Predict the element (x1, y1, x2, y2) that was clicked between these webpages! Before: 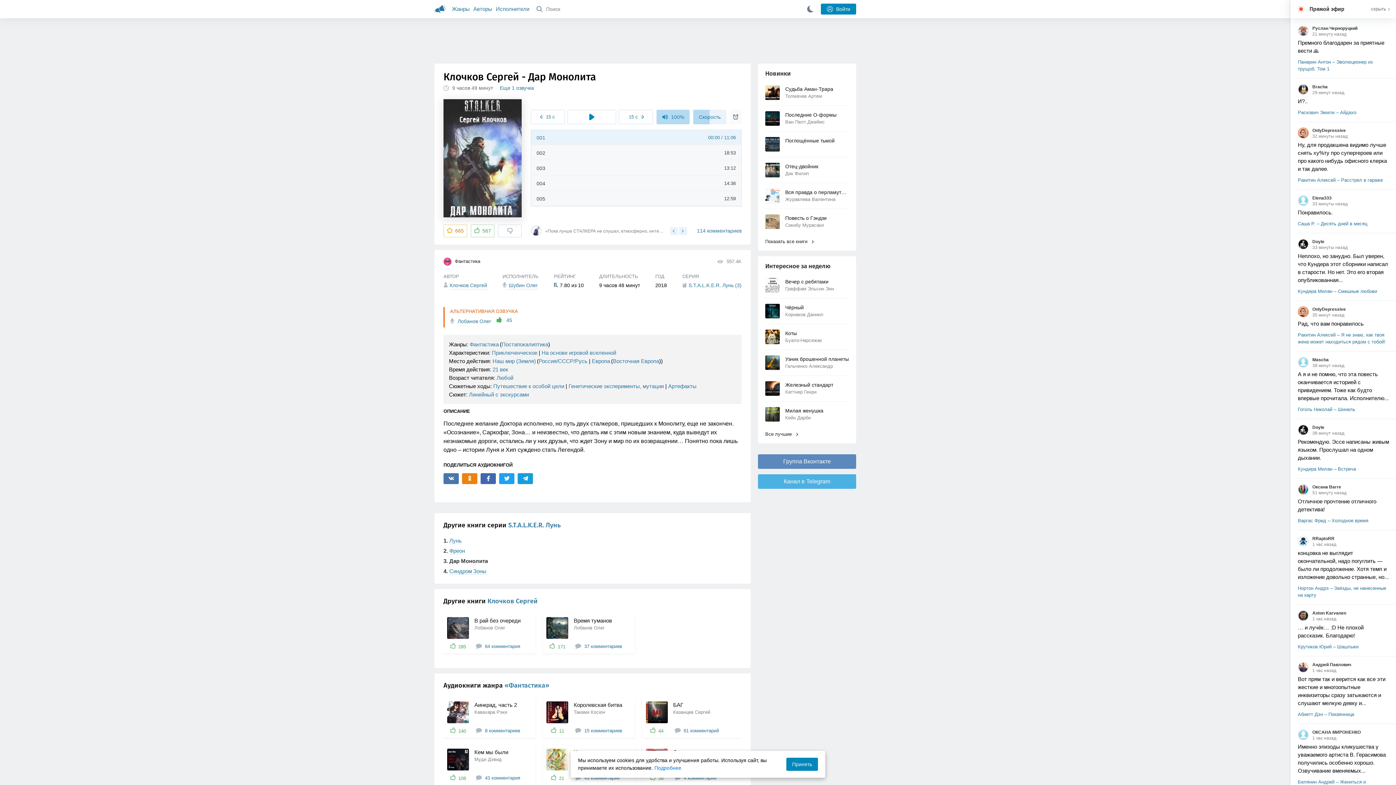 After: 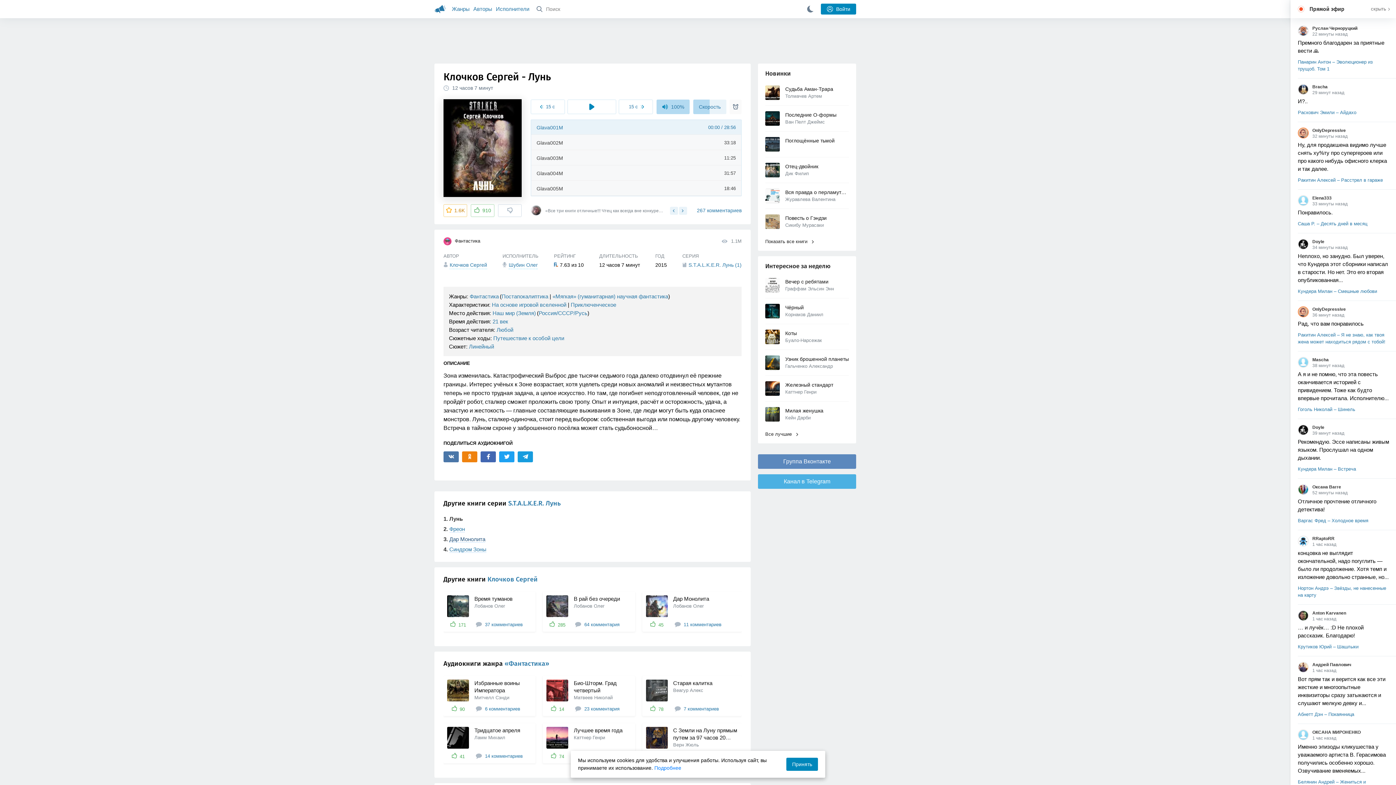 Action: label: 1. Лунь bbox: (443, 535, 741, 546)